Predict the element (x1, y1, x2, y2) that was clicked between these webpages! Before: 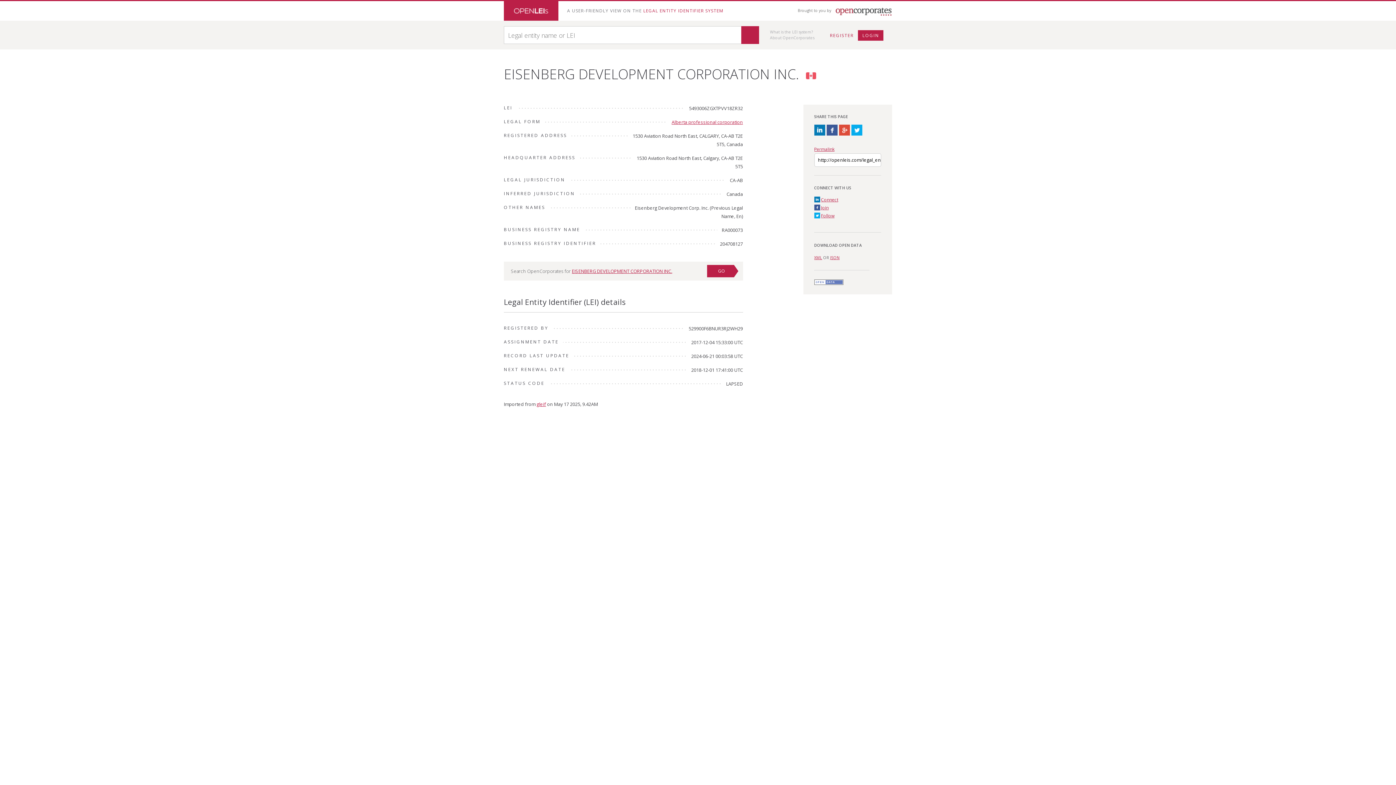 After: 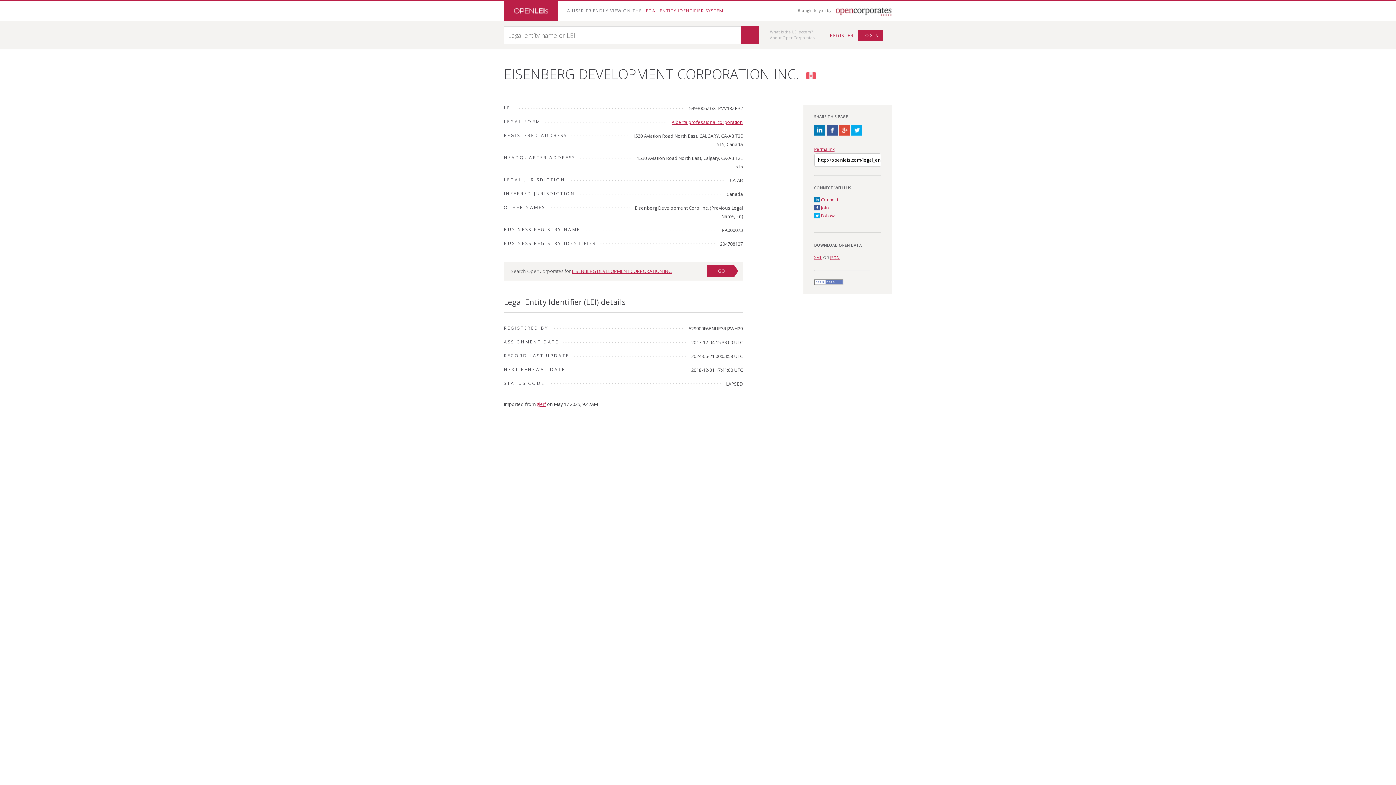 Action: bbox: (851, 129, 862, 136)